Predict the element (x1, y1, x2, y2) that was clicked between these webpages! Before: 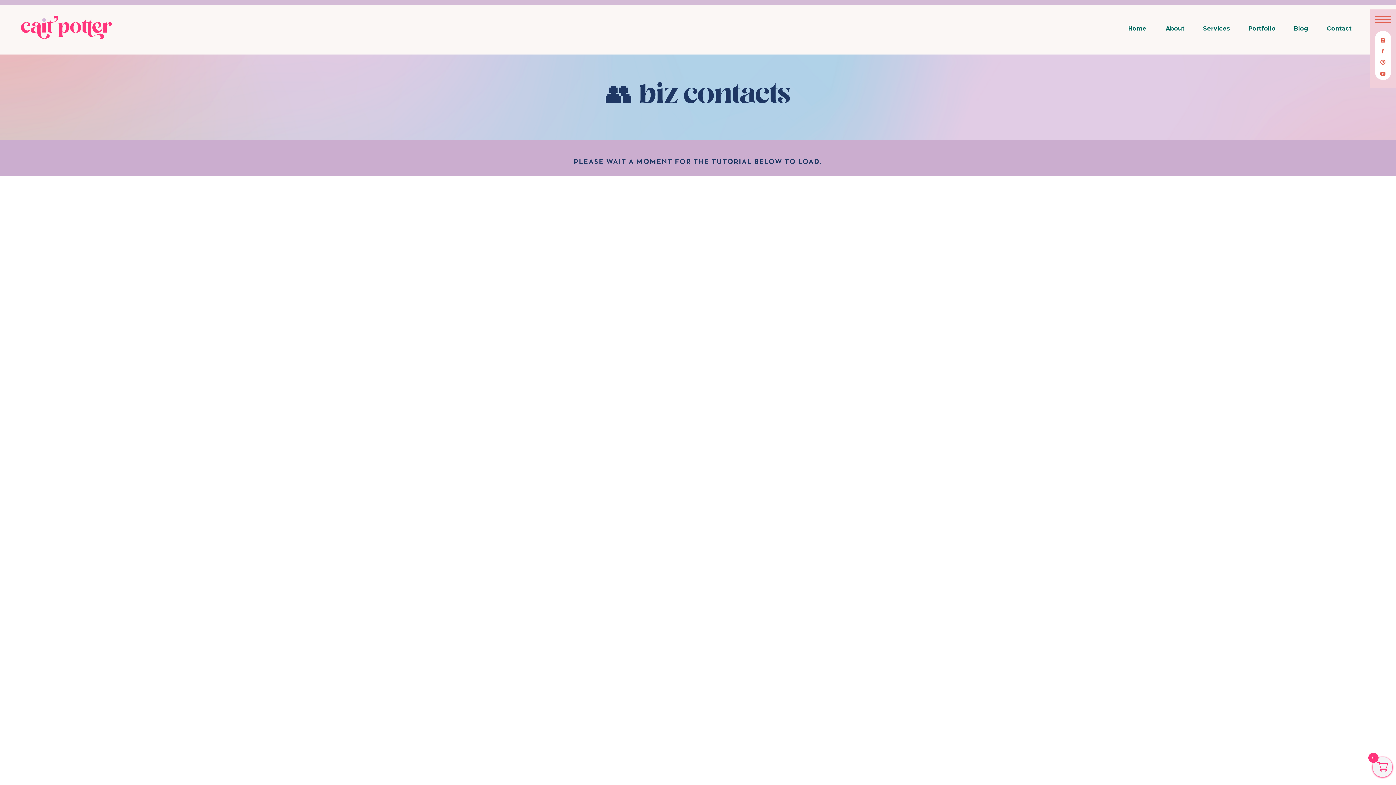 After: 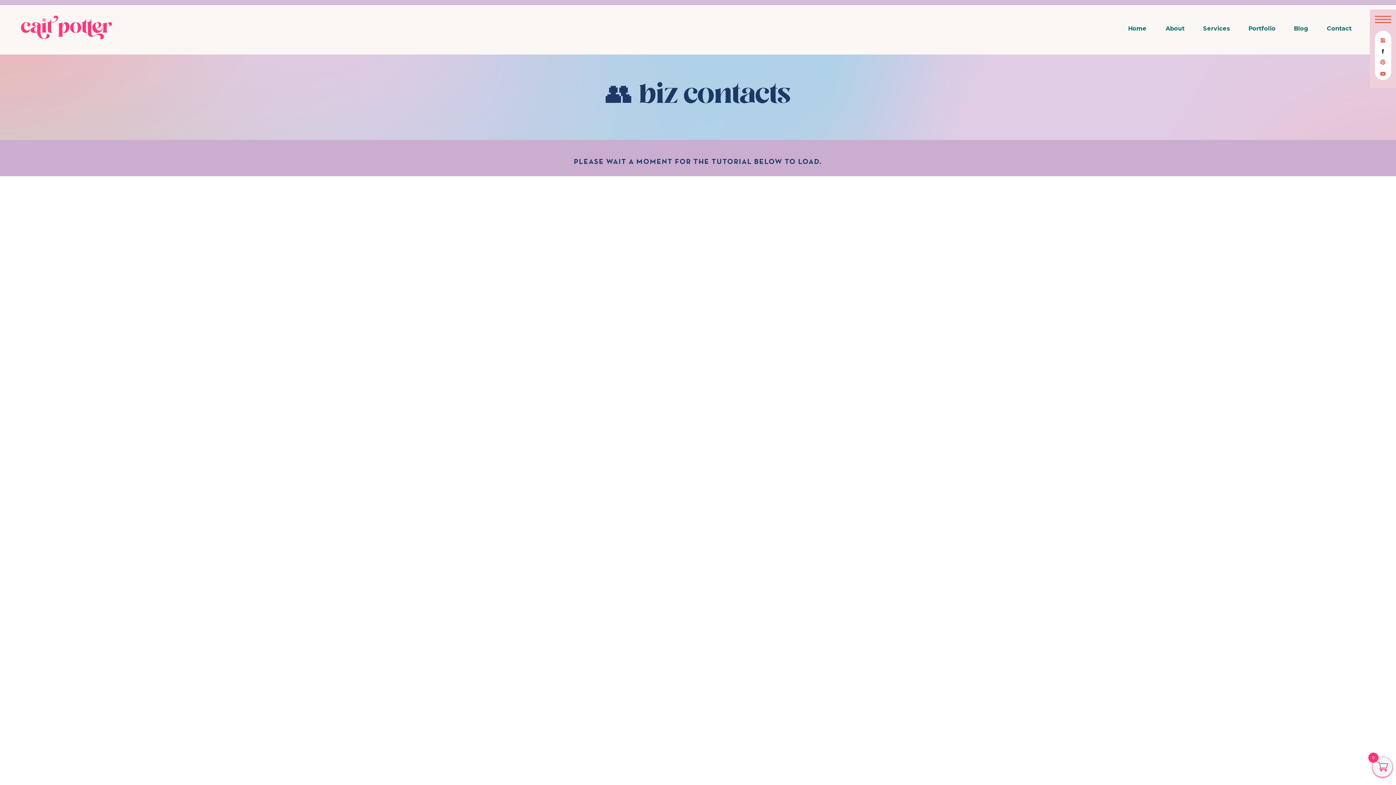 Action: bbox: (1380, 47, 1386, 53)